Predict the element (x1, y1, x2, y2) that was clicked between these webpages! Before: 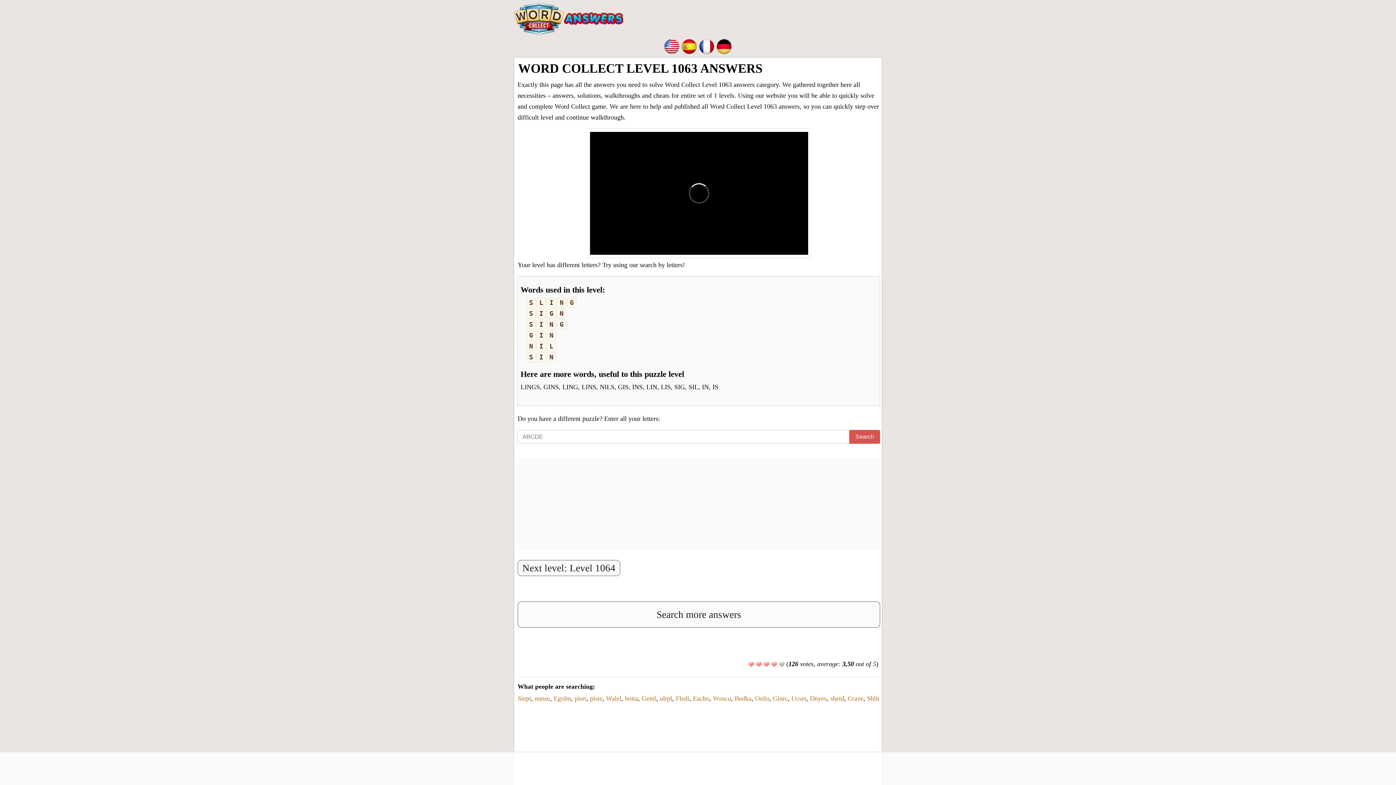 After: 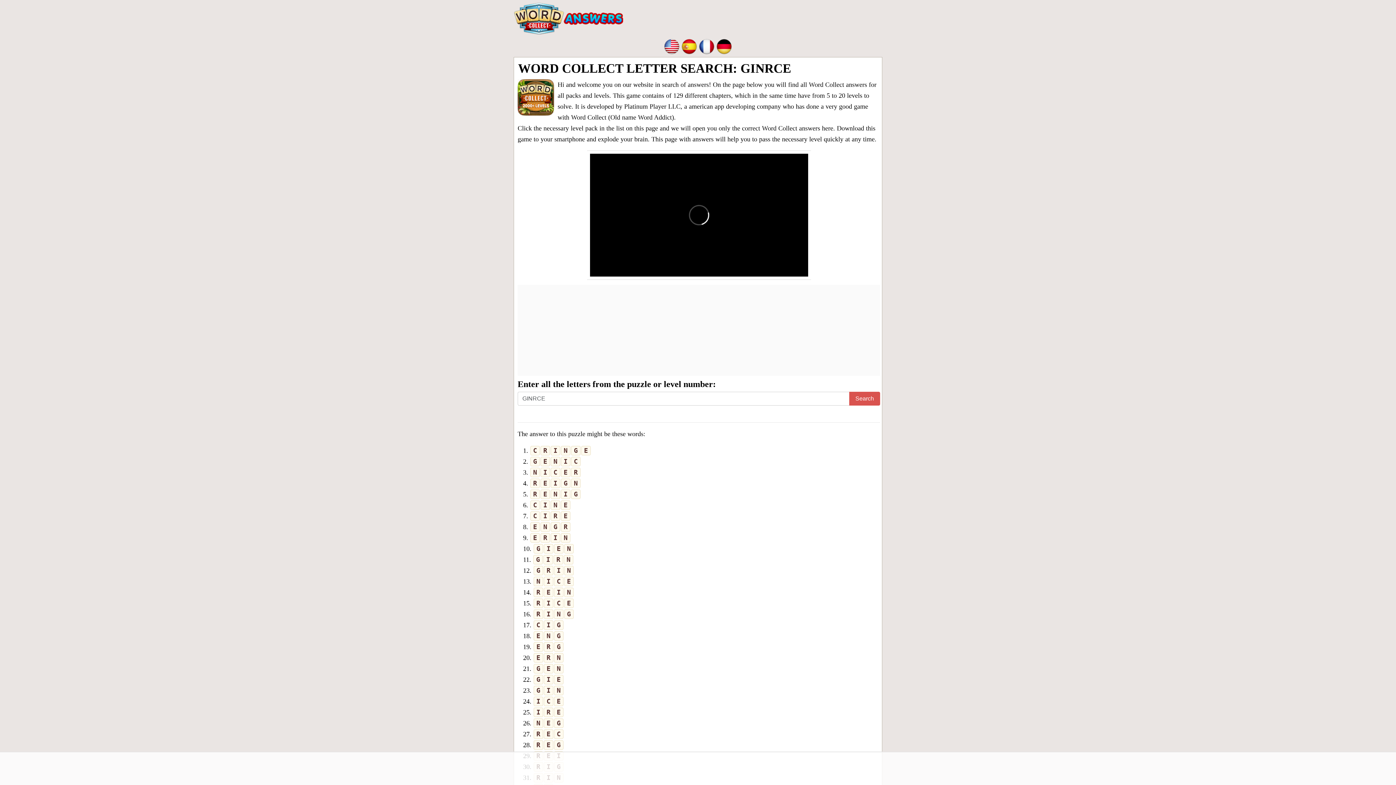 Action: label: Ginrc bbox: (773, 695, 788, 702)